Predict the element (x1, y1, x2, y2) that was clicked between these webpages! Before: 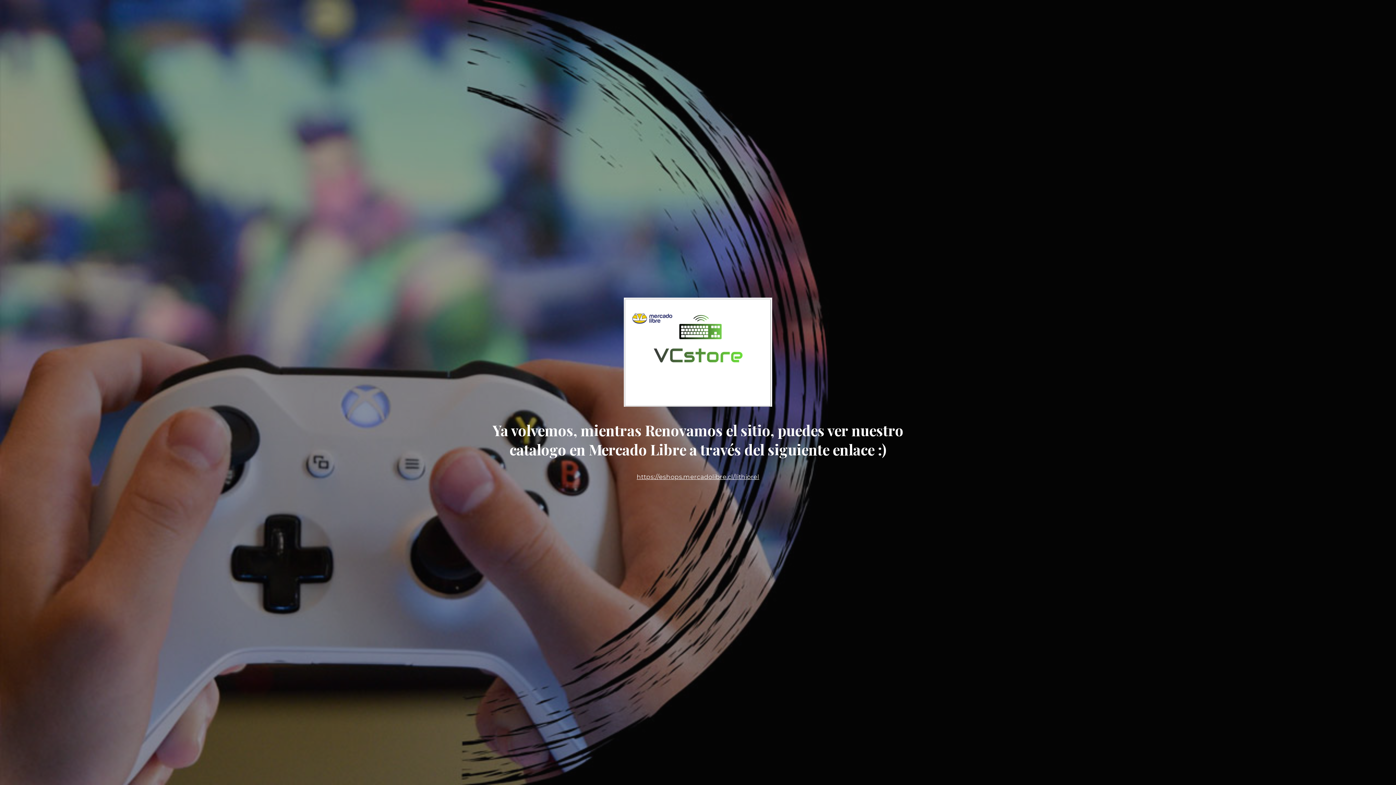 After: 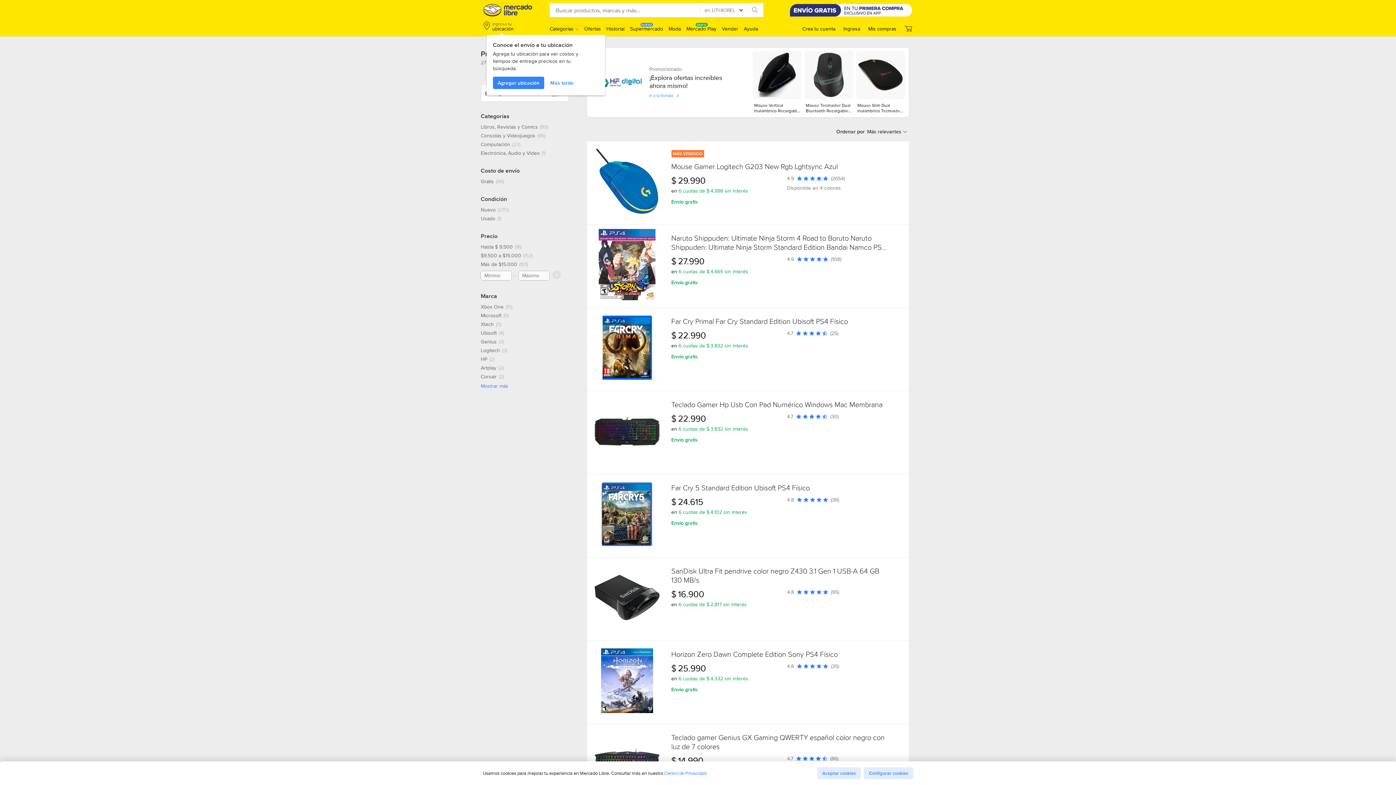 Action: bbox: (624, 400, 772, 408)